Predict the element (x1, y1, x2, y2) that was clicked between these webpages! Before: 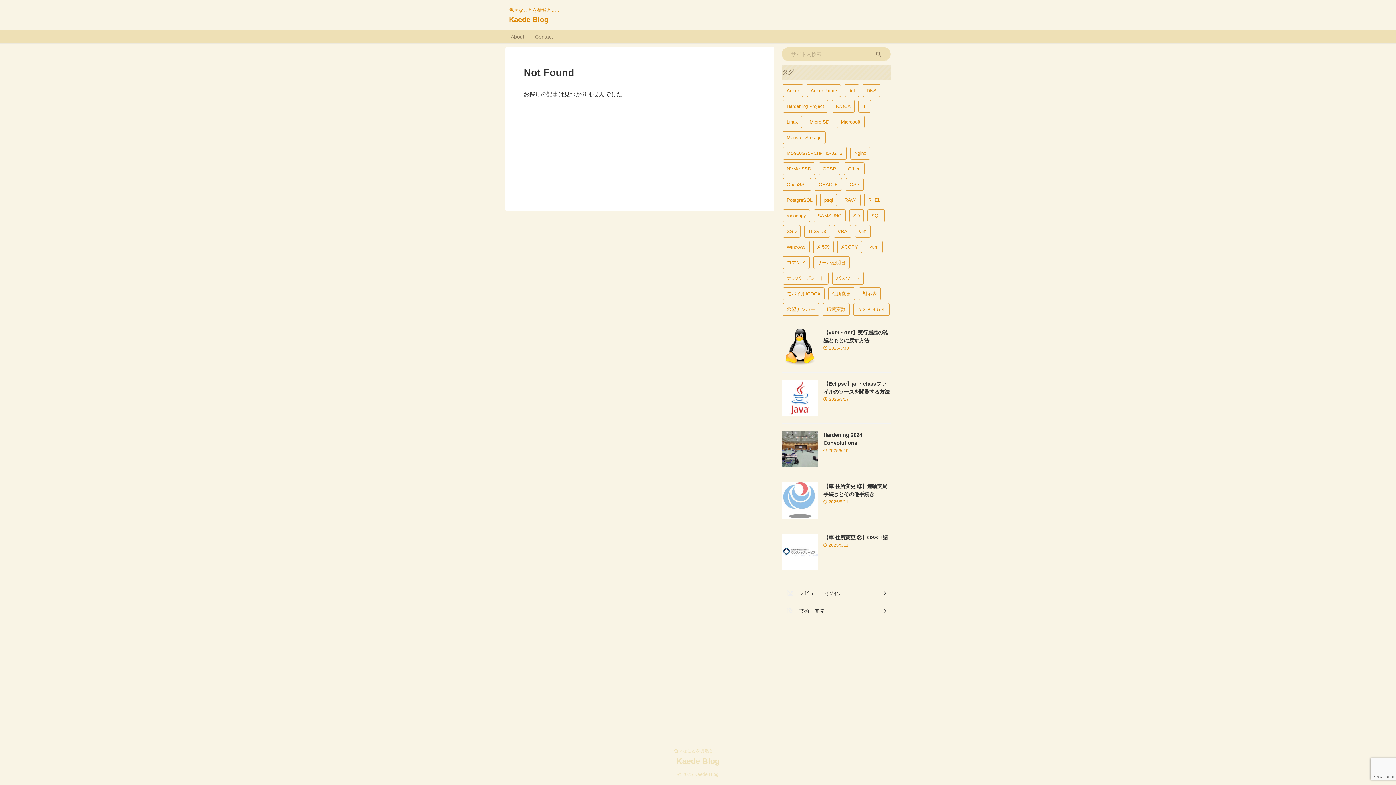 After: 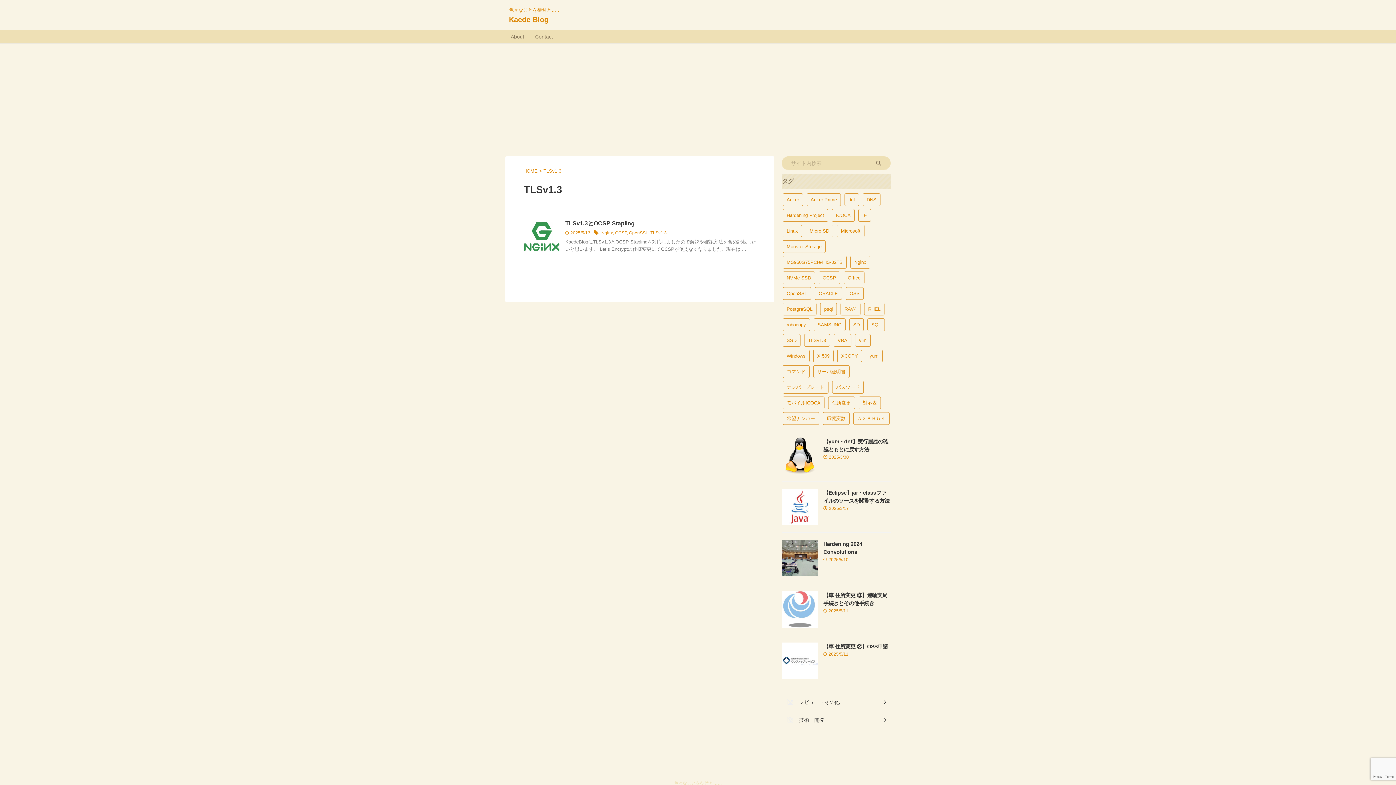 Action: label: TLSv1.3 (1個の項目) bbox: (804, 225, 830, 237)